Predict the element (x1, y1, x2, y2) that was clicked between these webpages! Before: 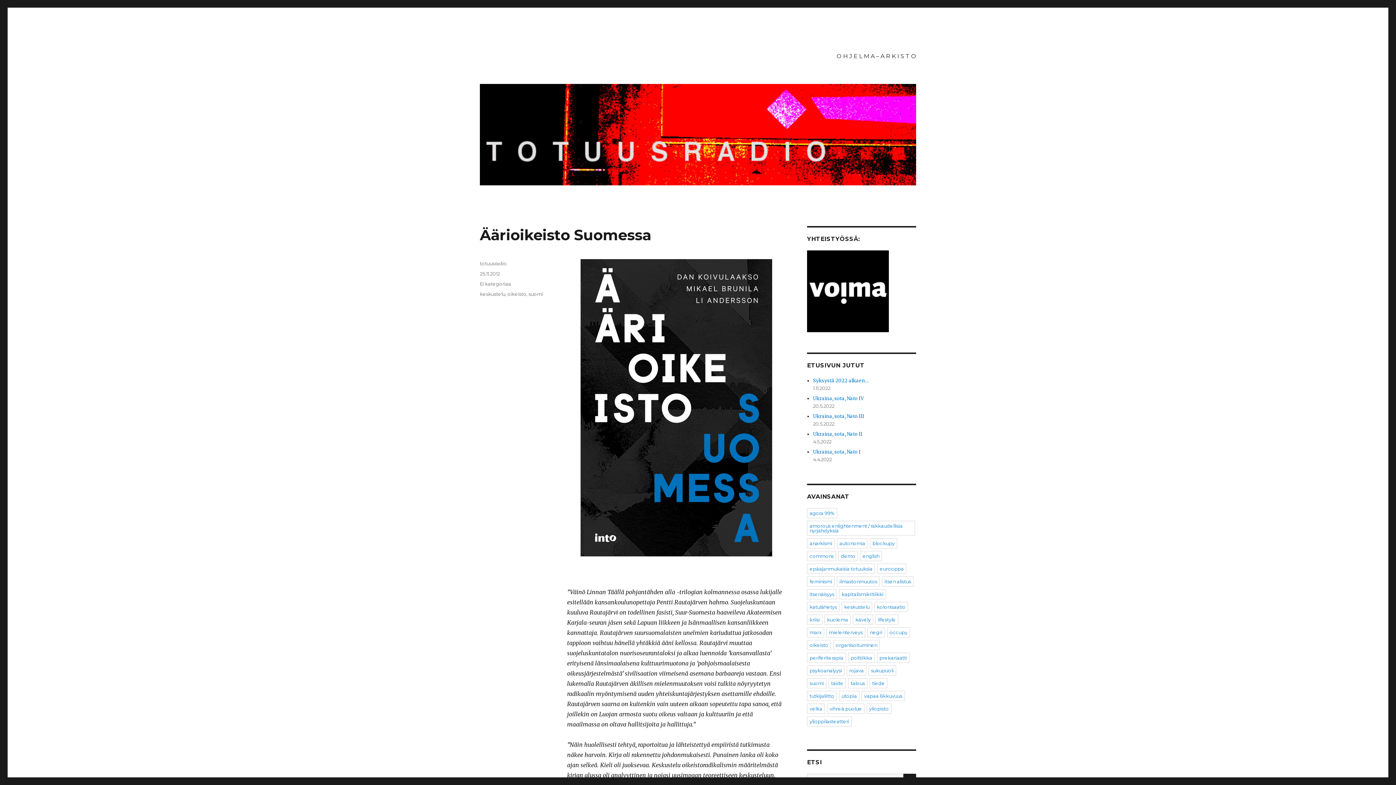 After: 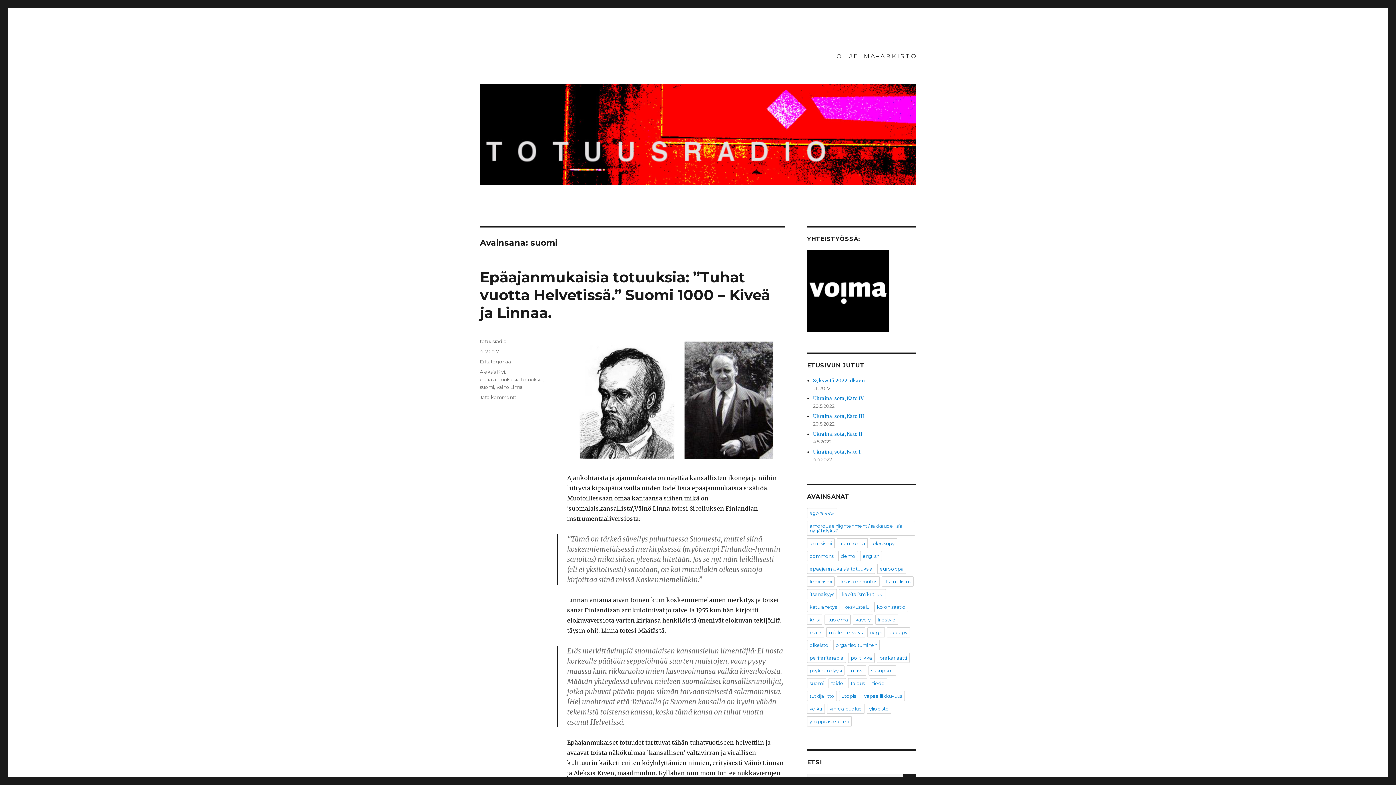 Action: bbox: (807, 678, 826, 688) label: suomi